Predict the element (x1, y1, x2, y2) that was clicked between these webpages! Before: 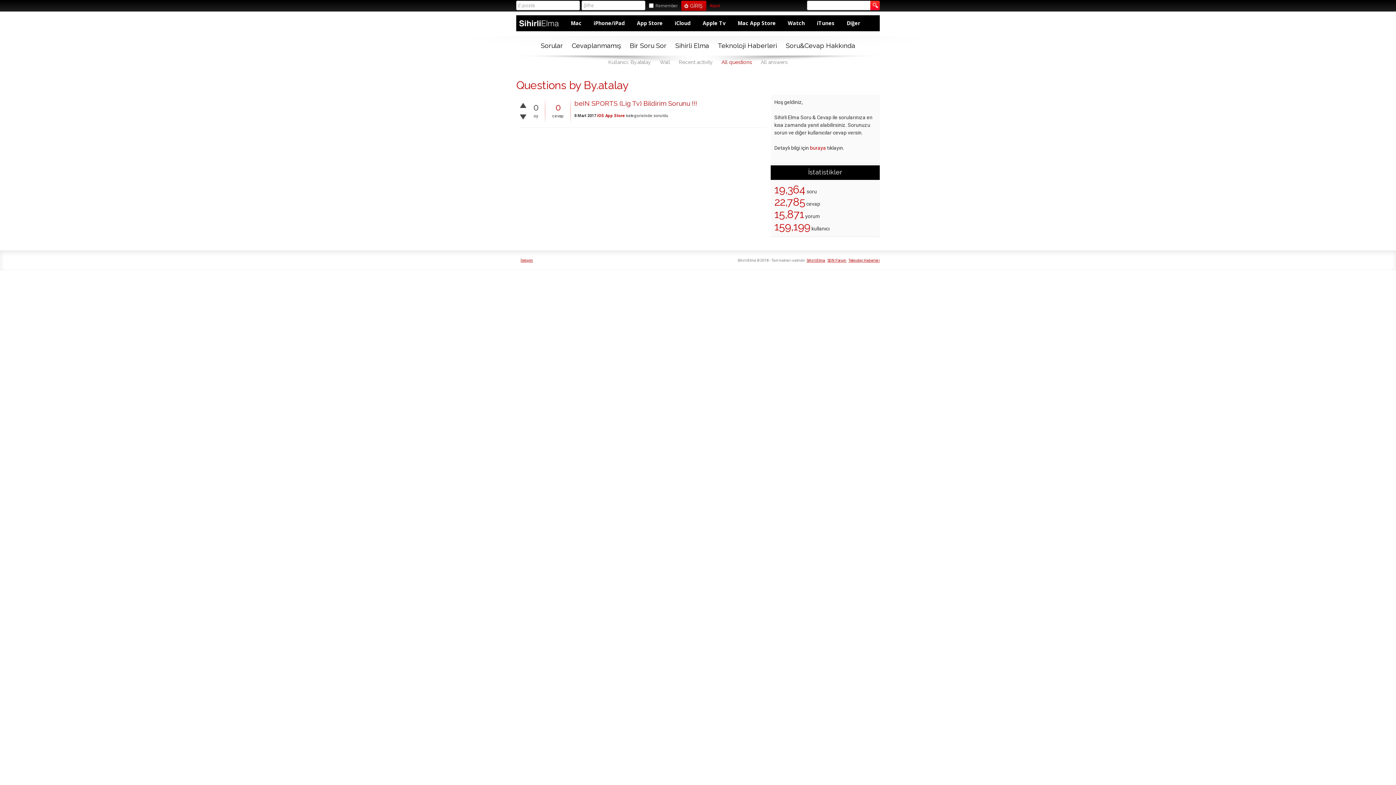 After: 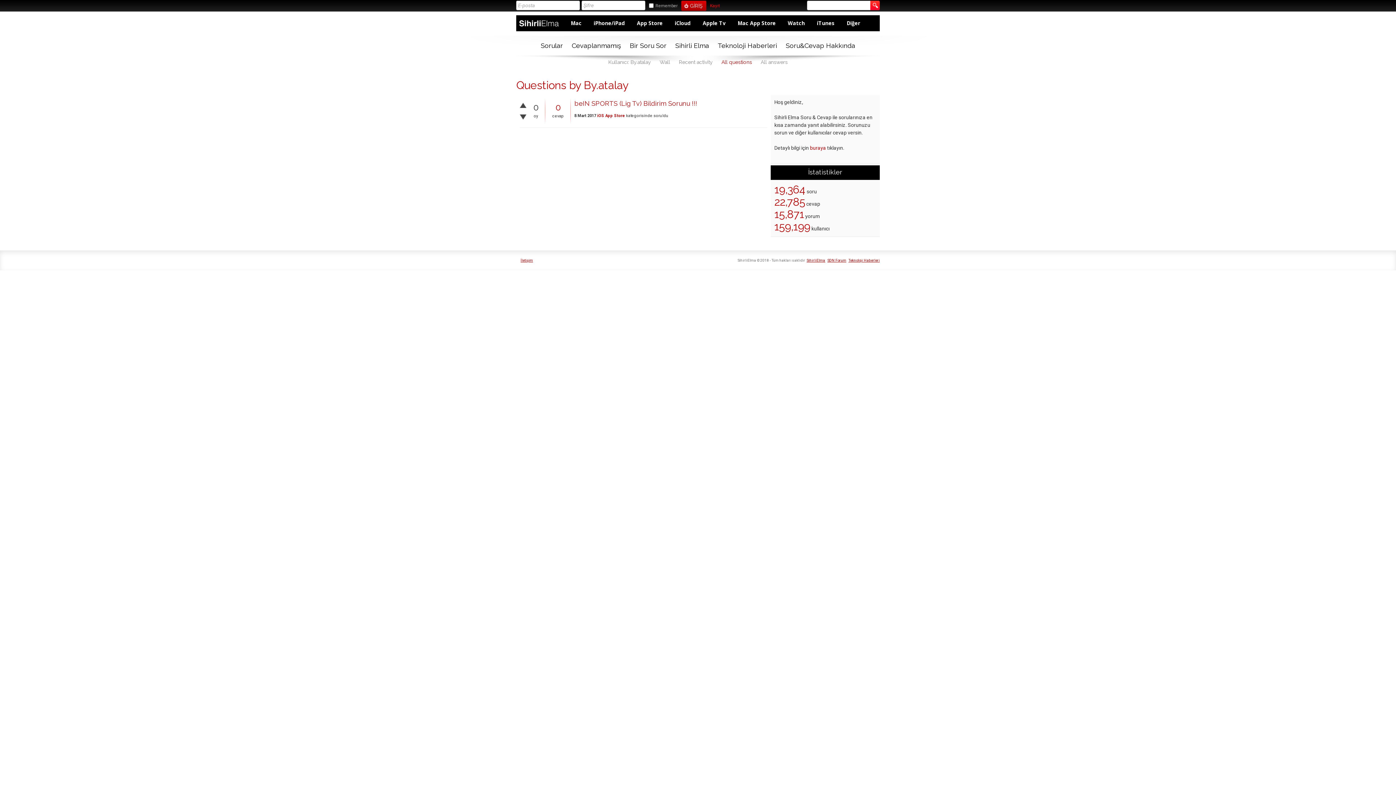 Action: label: All questions bbox: (718, 56, 755, 68)